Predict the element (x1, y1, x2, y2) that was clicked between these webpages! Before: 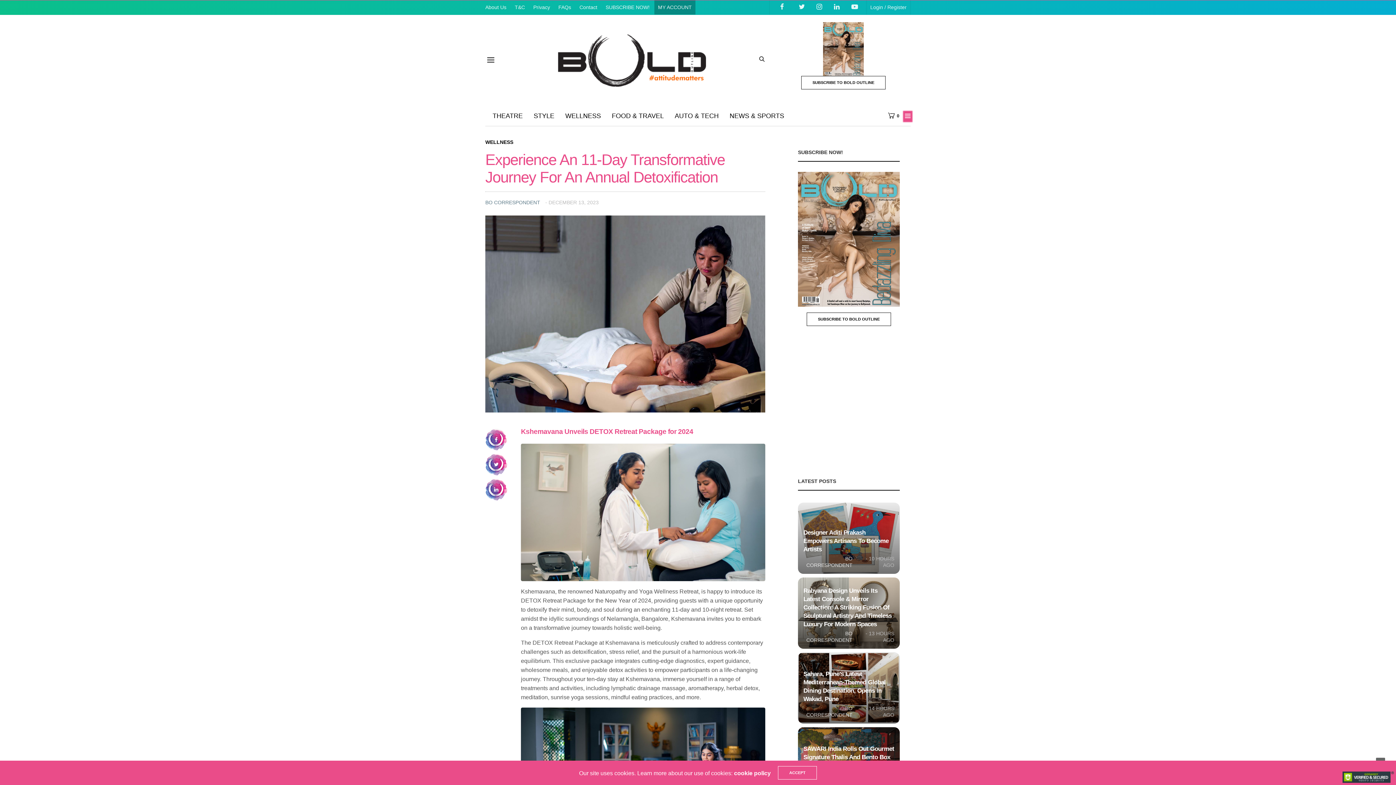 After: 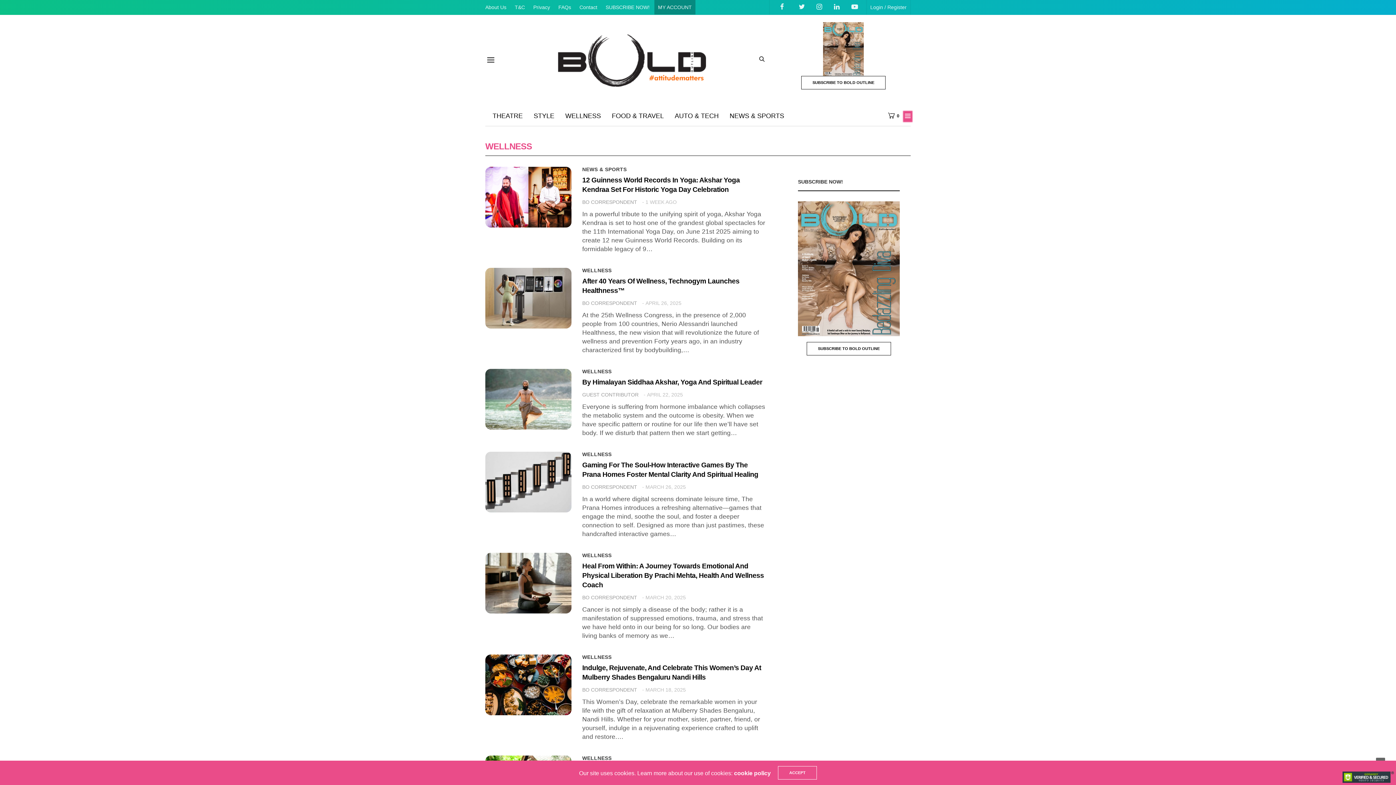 Action: label: WELLNESS bbox: (565, 110, 601, 121)